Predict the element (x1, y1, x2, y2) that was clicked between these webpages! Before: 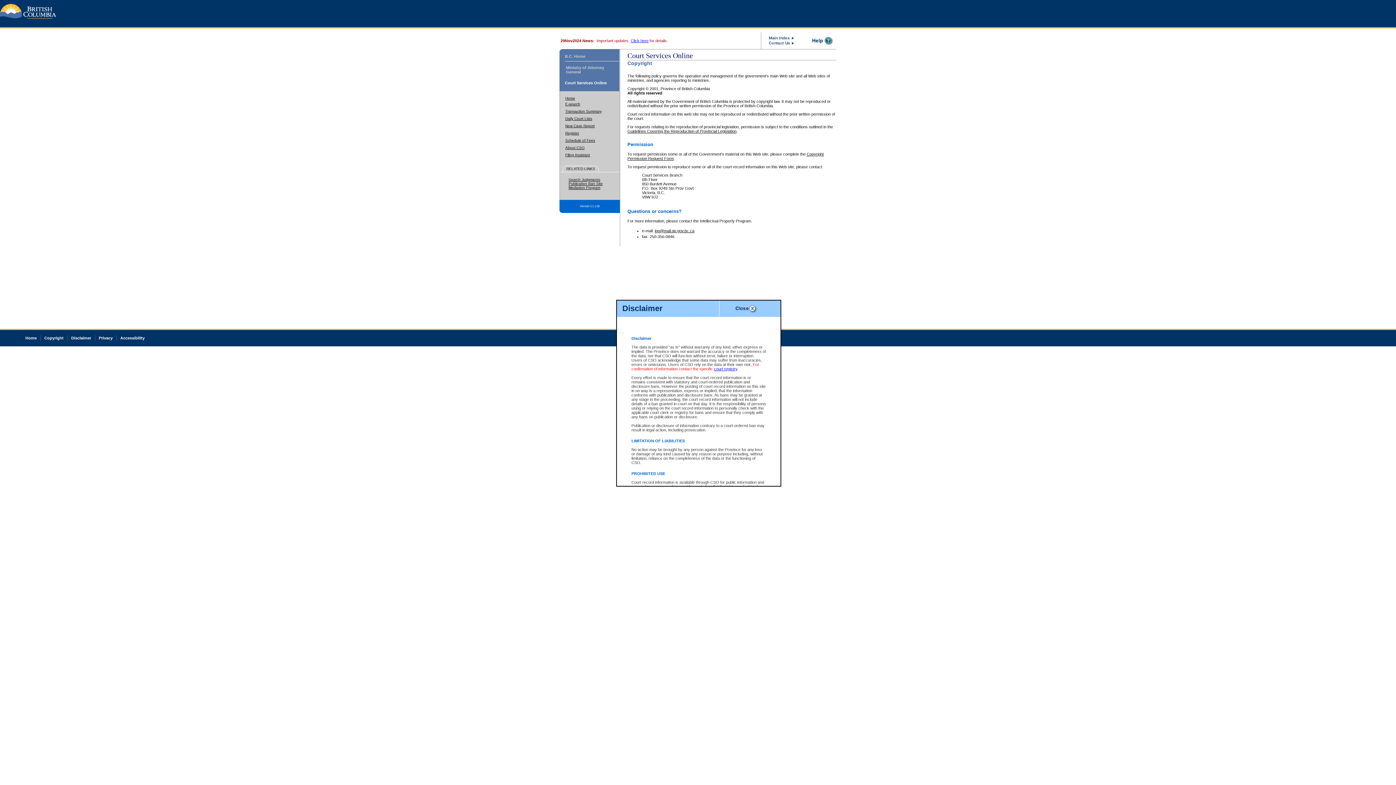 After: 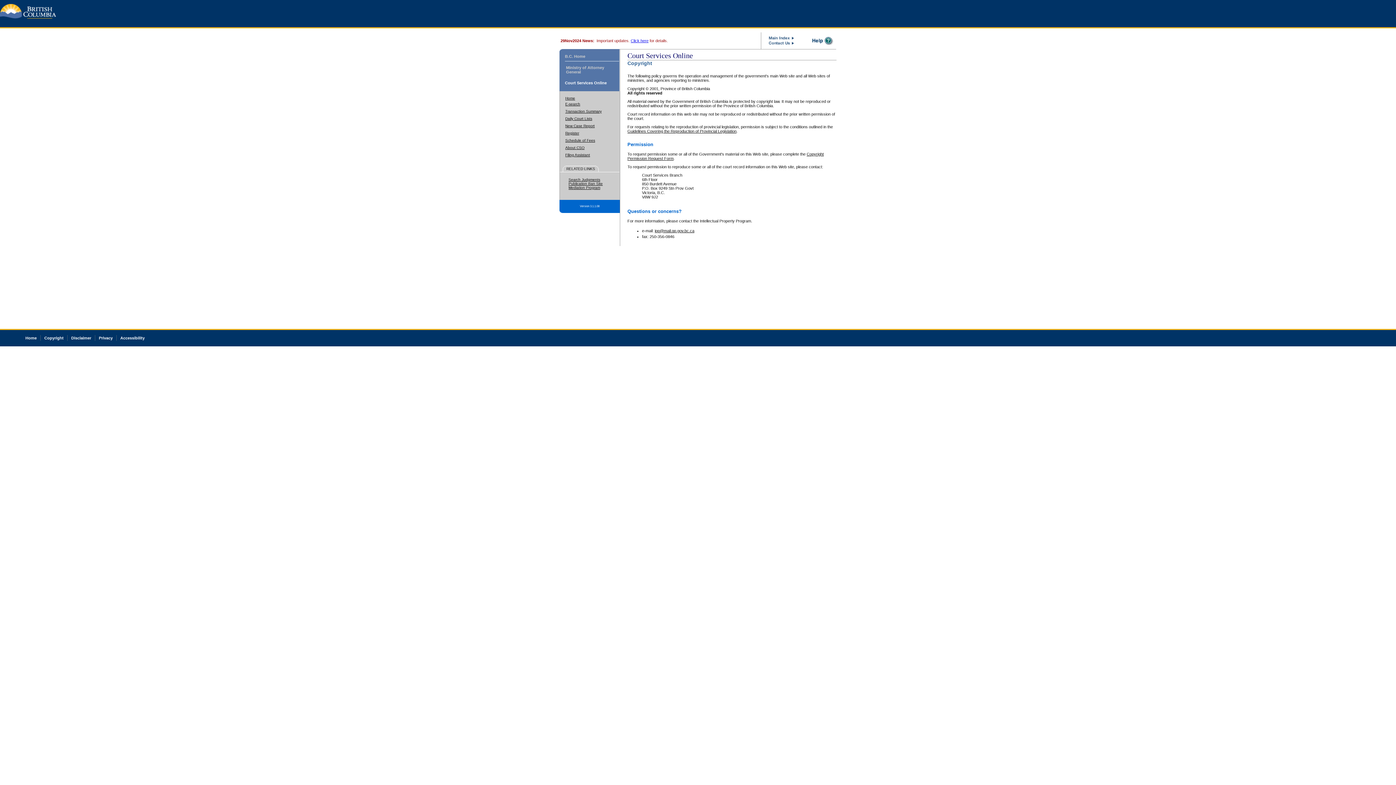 Action: bbox: (734, 311, 757, 317)